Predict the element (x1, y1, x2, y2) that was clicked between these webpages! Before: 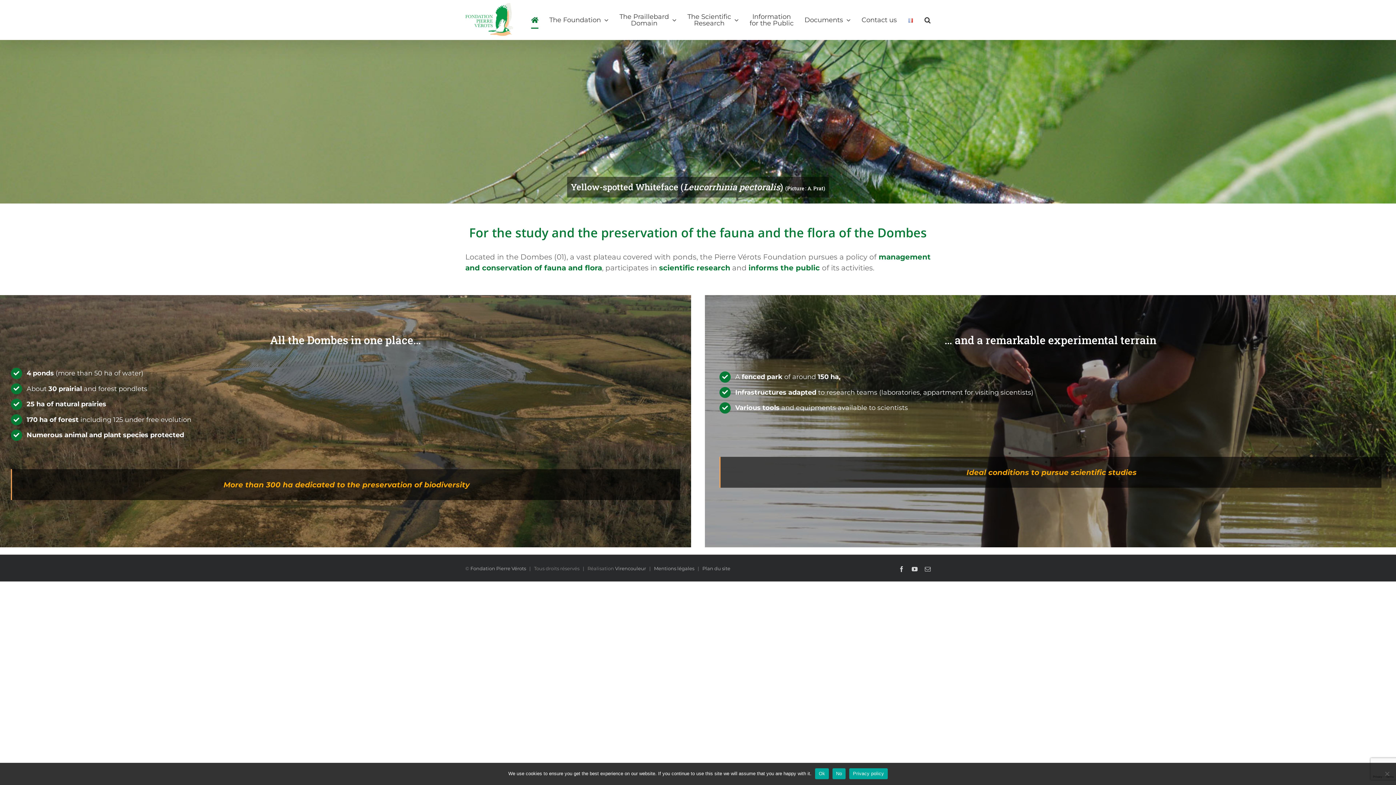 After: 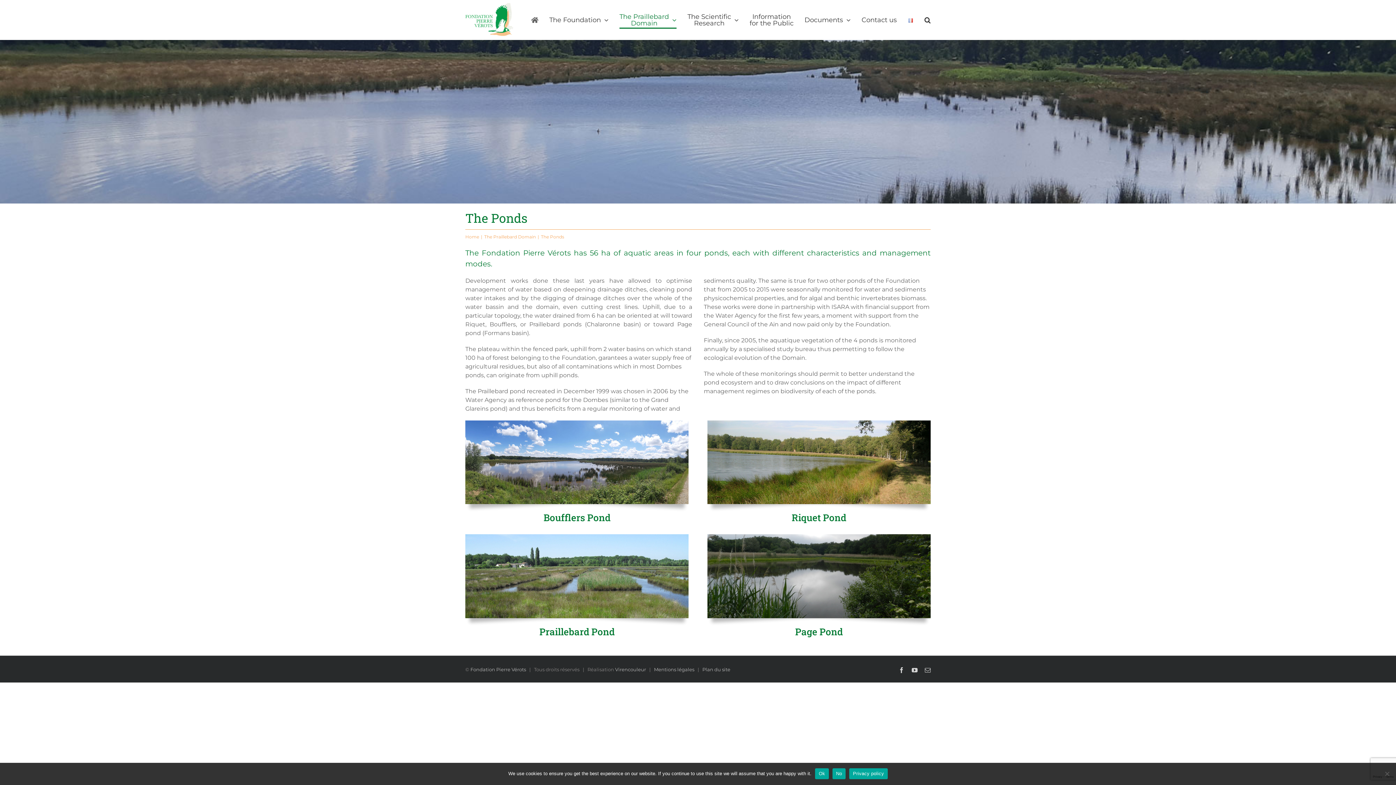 Action: bbox: (26, 369, 143, 377) label: 4 ponds (more than 50 ha of water)